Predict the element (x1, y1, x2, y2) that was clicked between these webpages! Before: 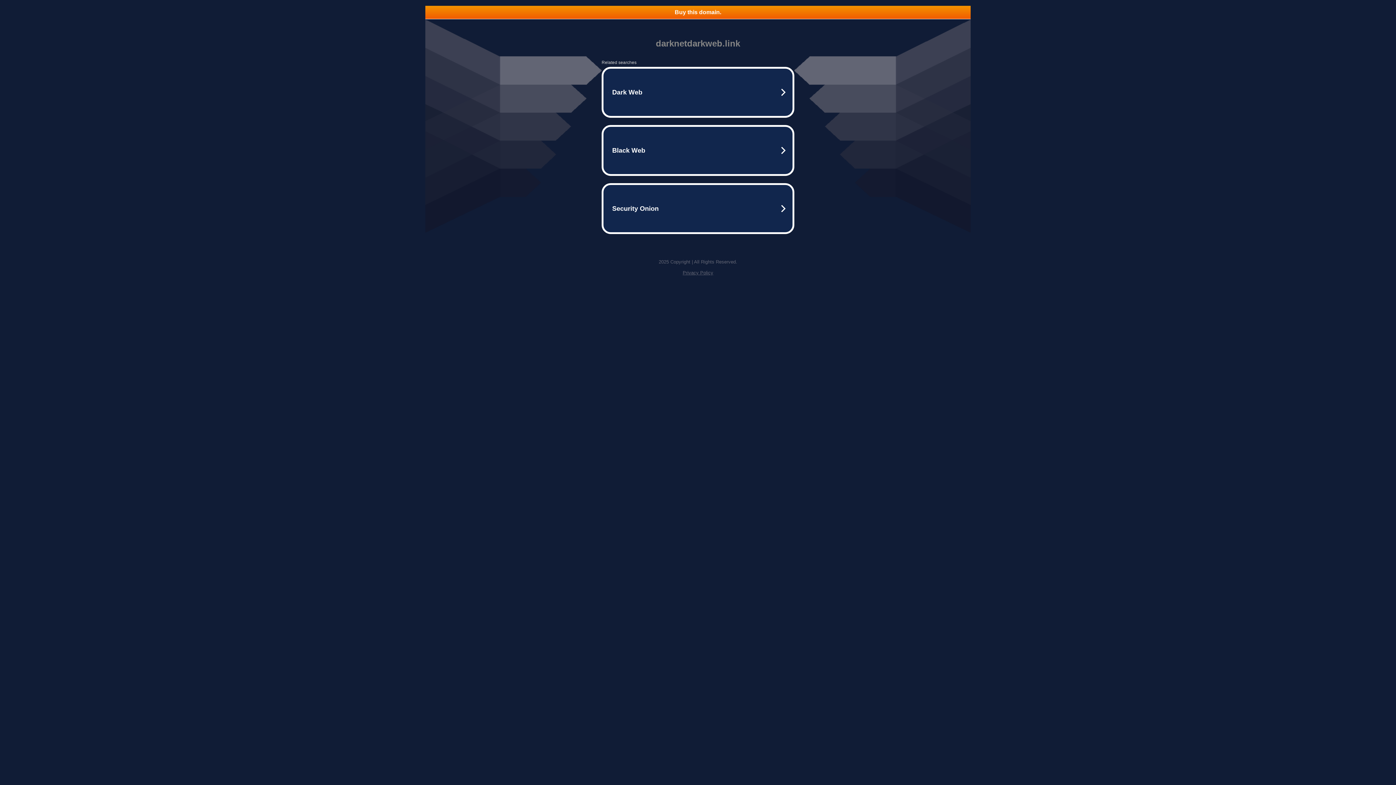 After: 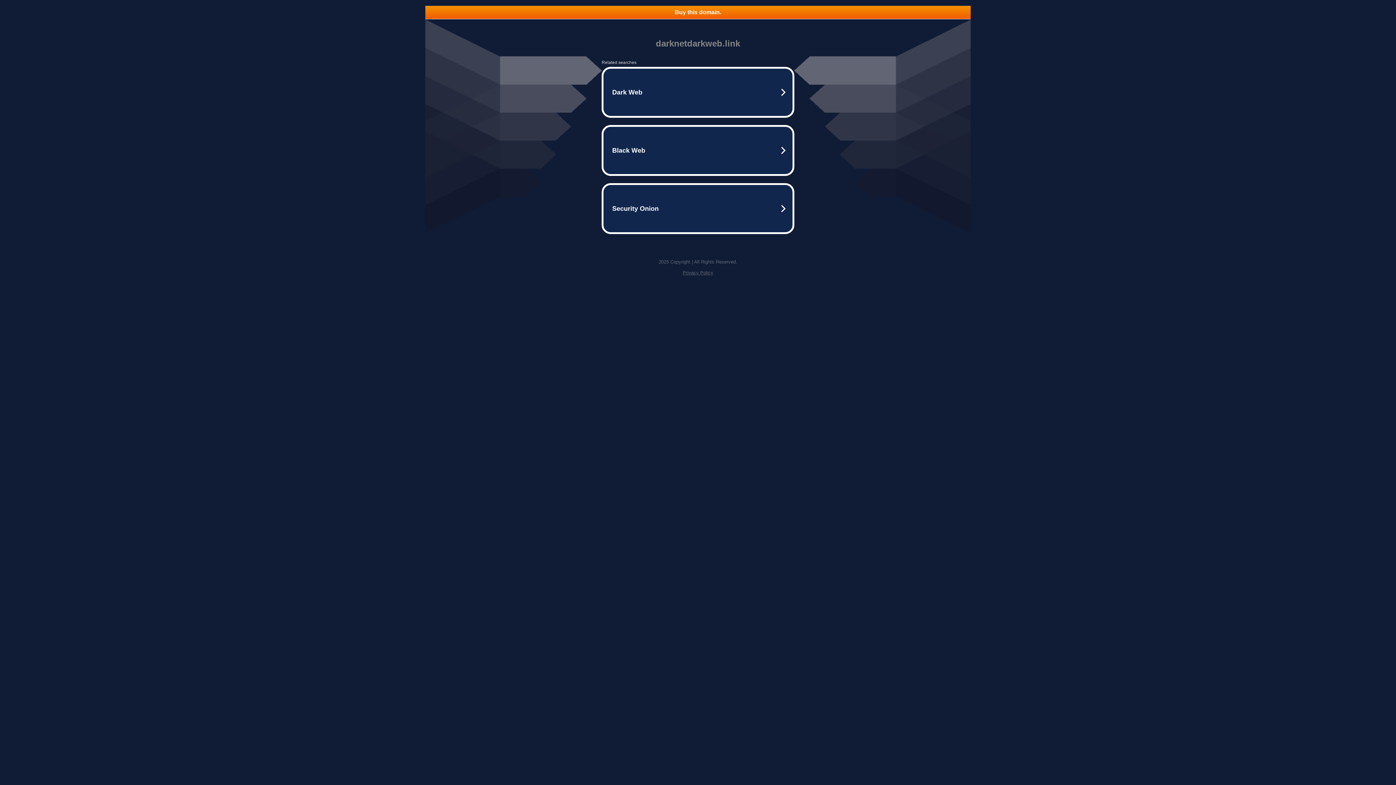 Action: bbox: (425, 5, 970, 18) label: Buy this domain.